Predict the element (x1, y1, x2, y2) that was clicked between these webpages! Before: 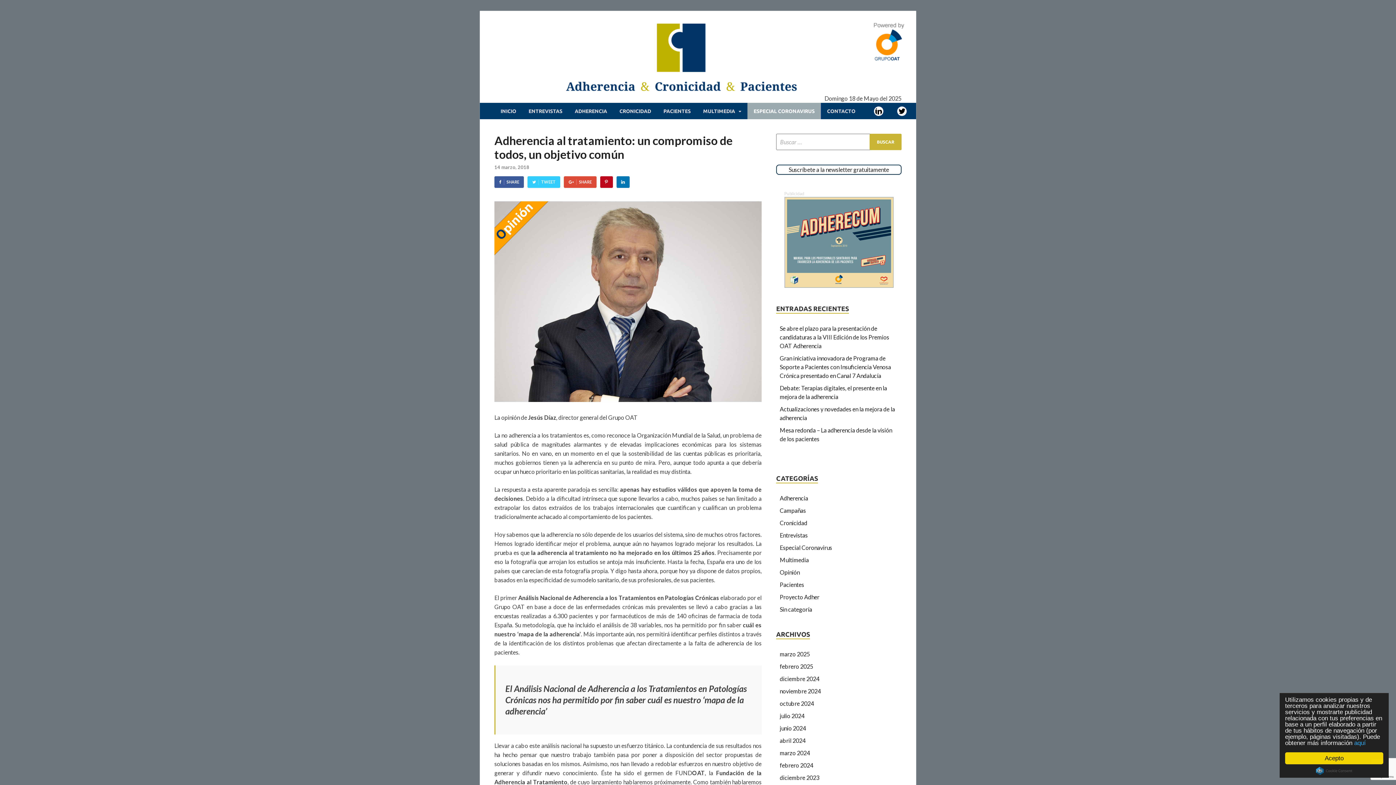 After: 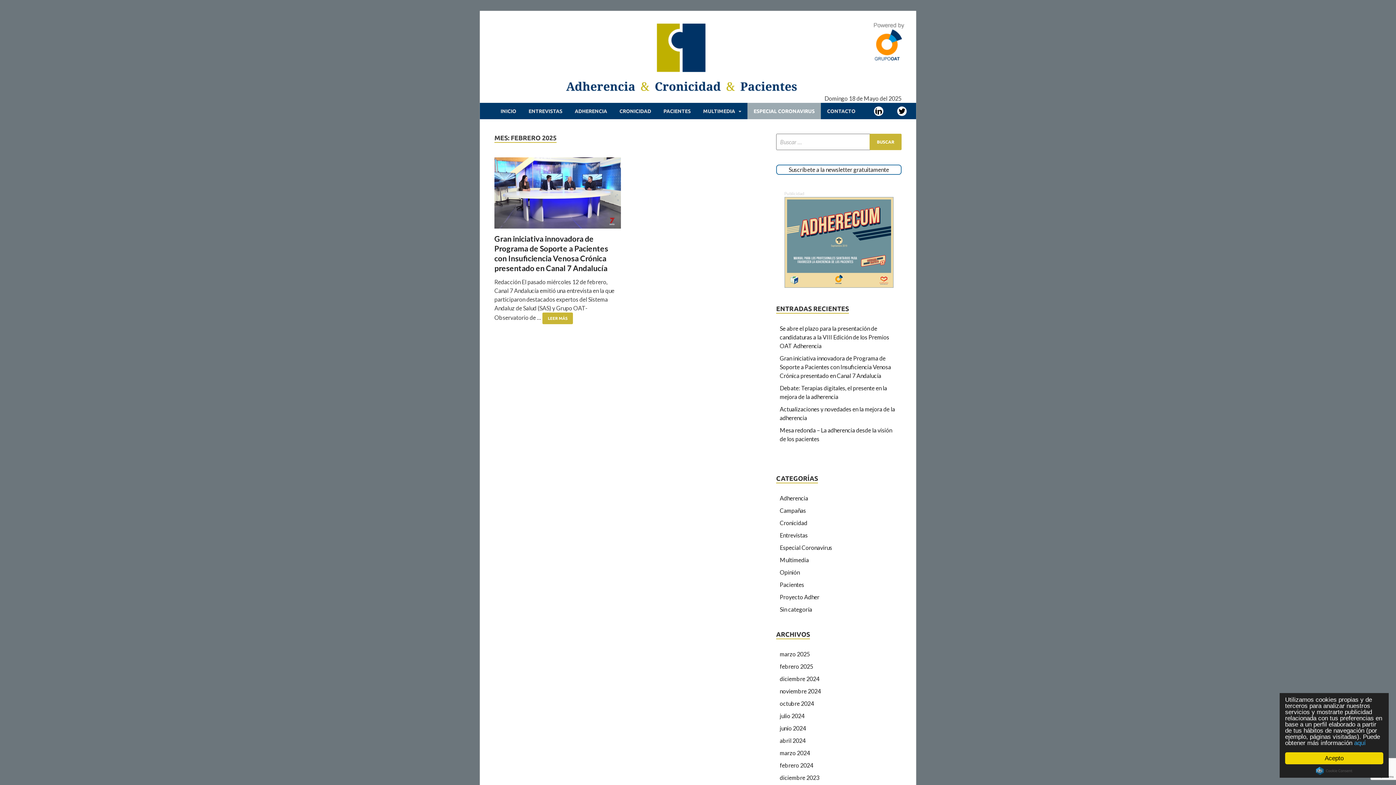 Action: bbox: (780, 663, 813, 670) label: febrero 2025